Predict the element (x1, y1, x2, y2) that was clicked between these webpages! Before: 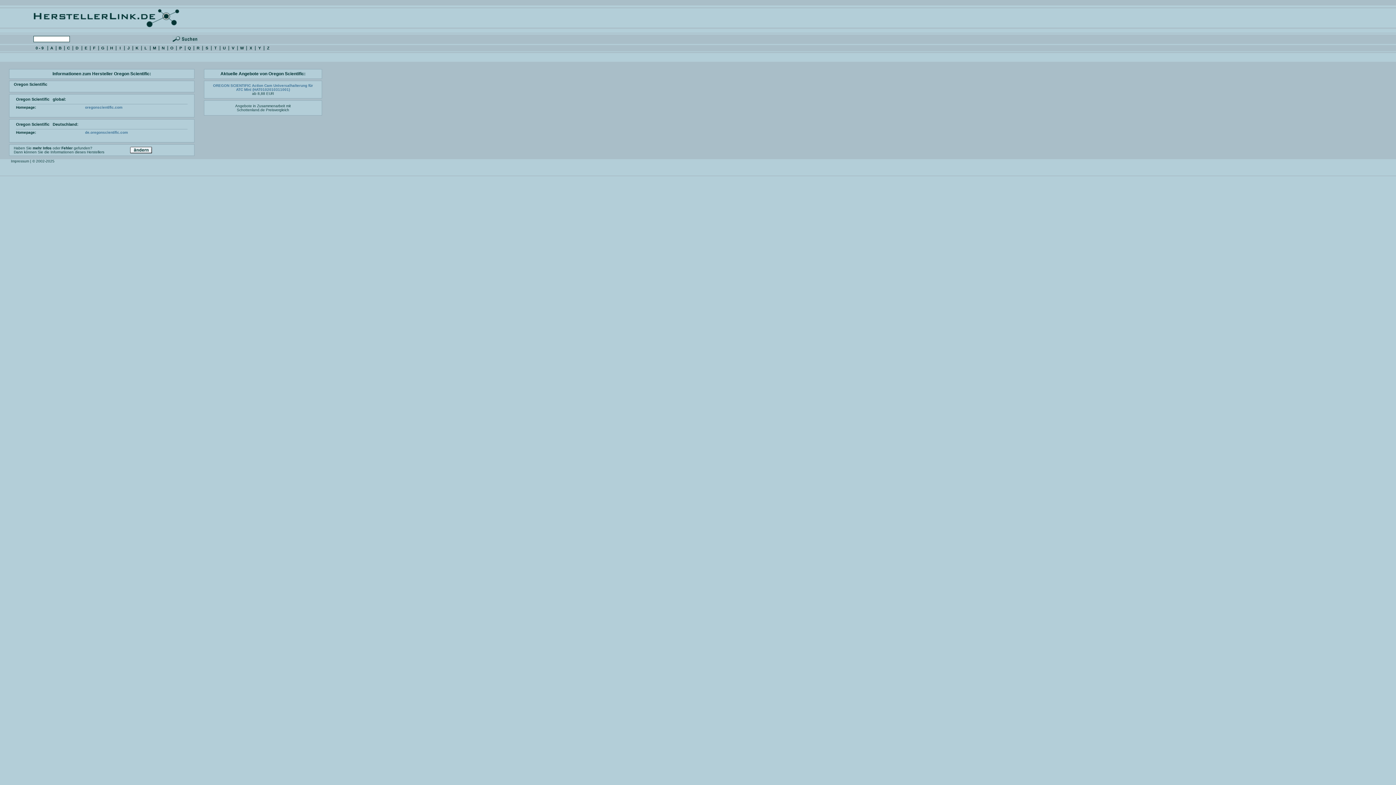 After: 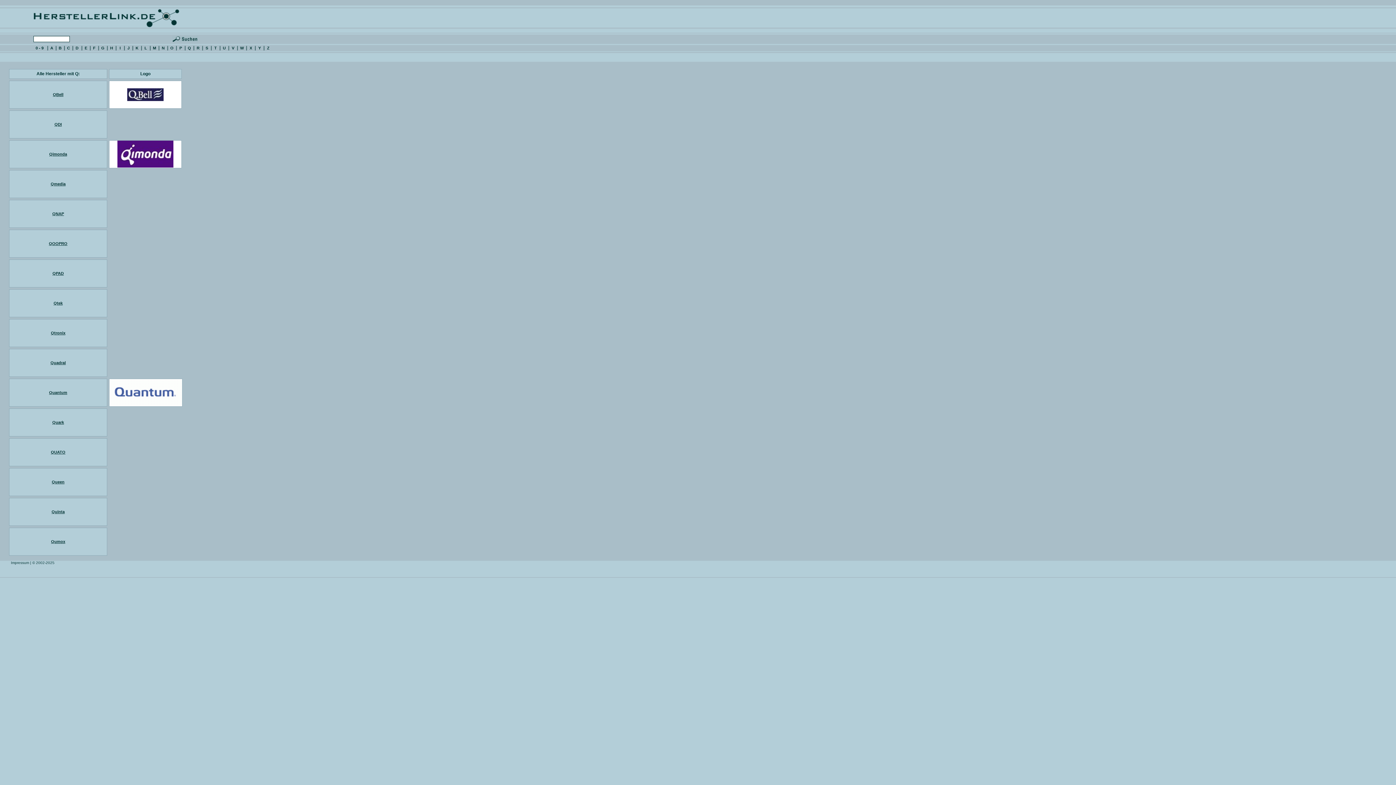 Action: bbox: (187, 45, 191, 50) label: Q